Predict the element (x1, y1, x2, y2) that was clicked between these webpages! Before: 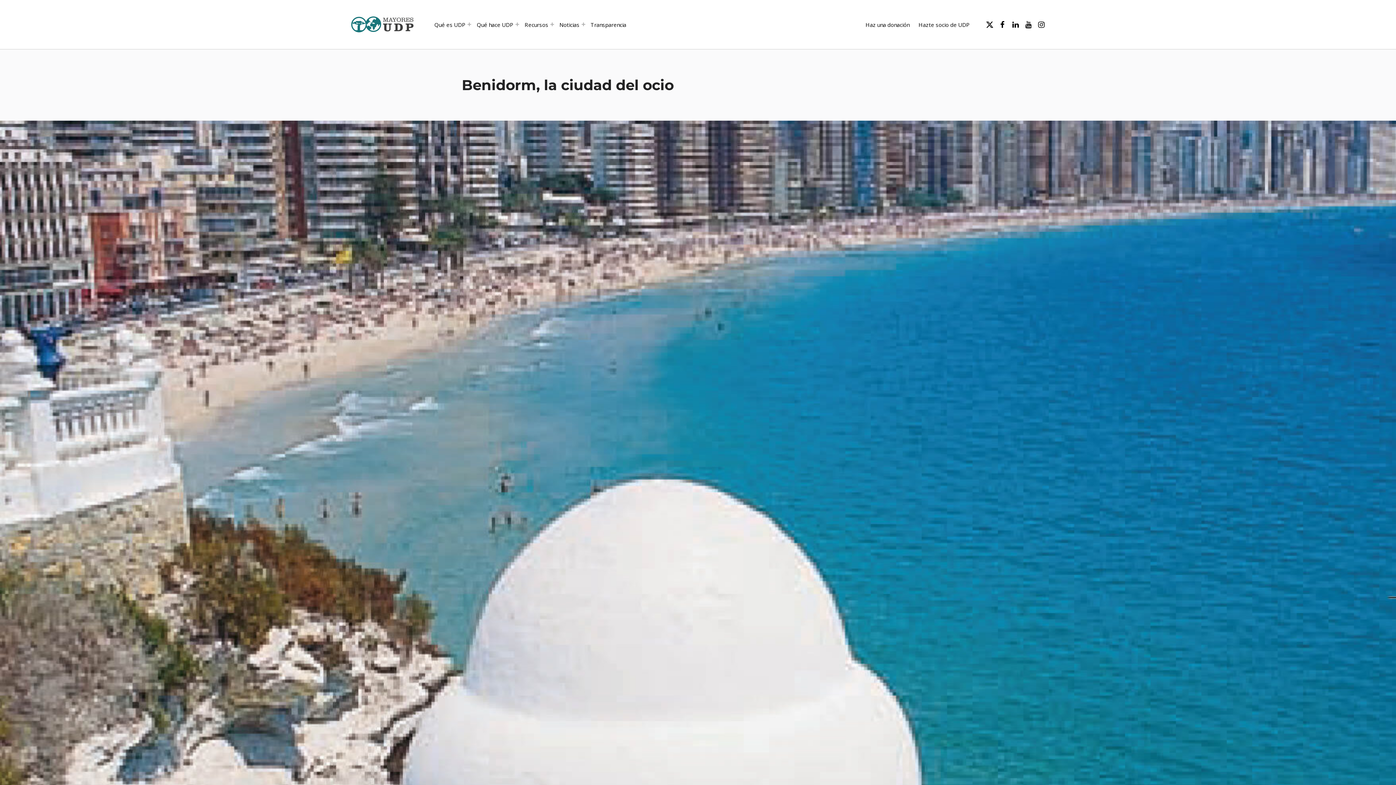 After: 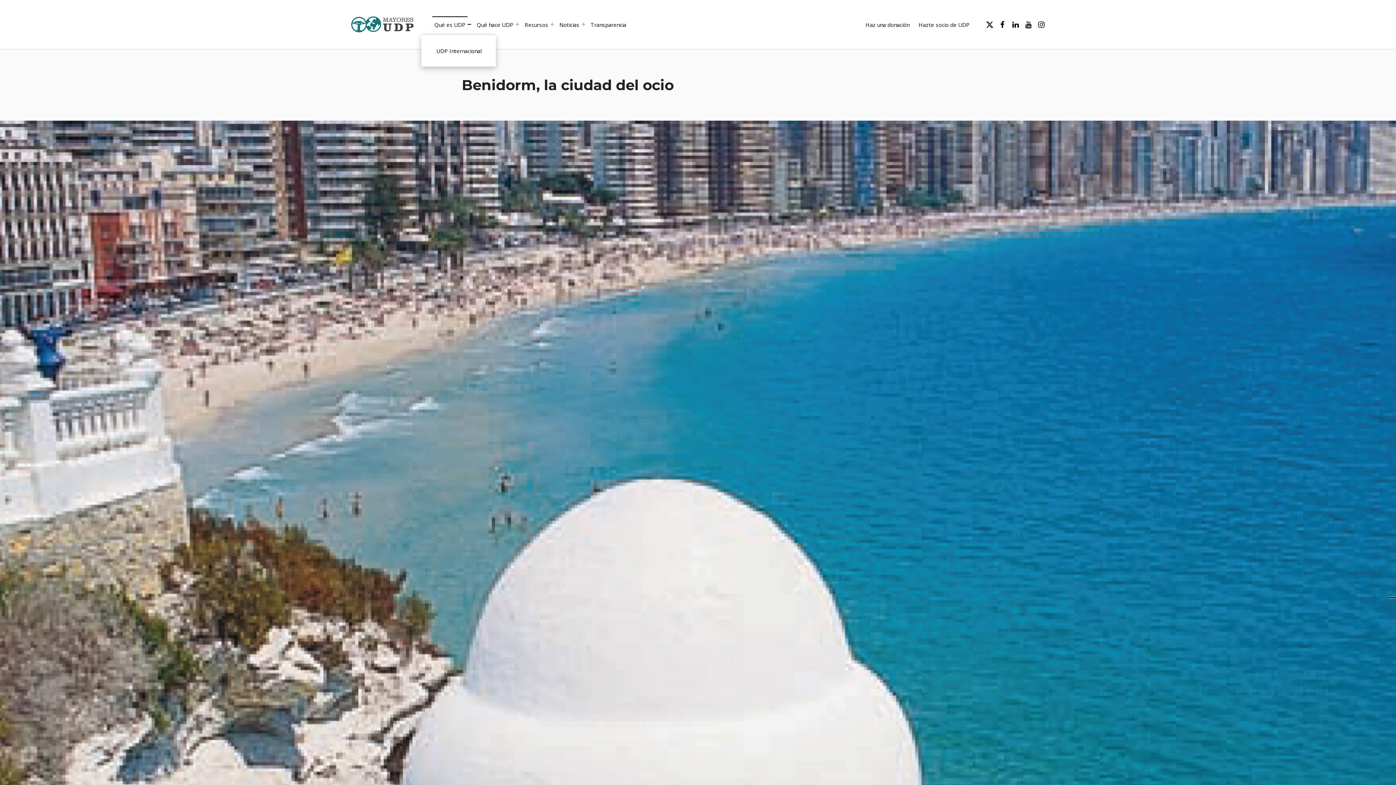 Action: label: Abrir el menú: Qué es UDP bbox: (467, 22, 471, 26)